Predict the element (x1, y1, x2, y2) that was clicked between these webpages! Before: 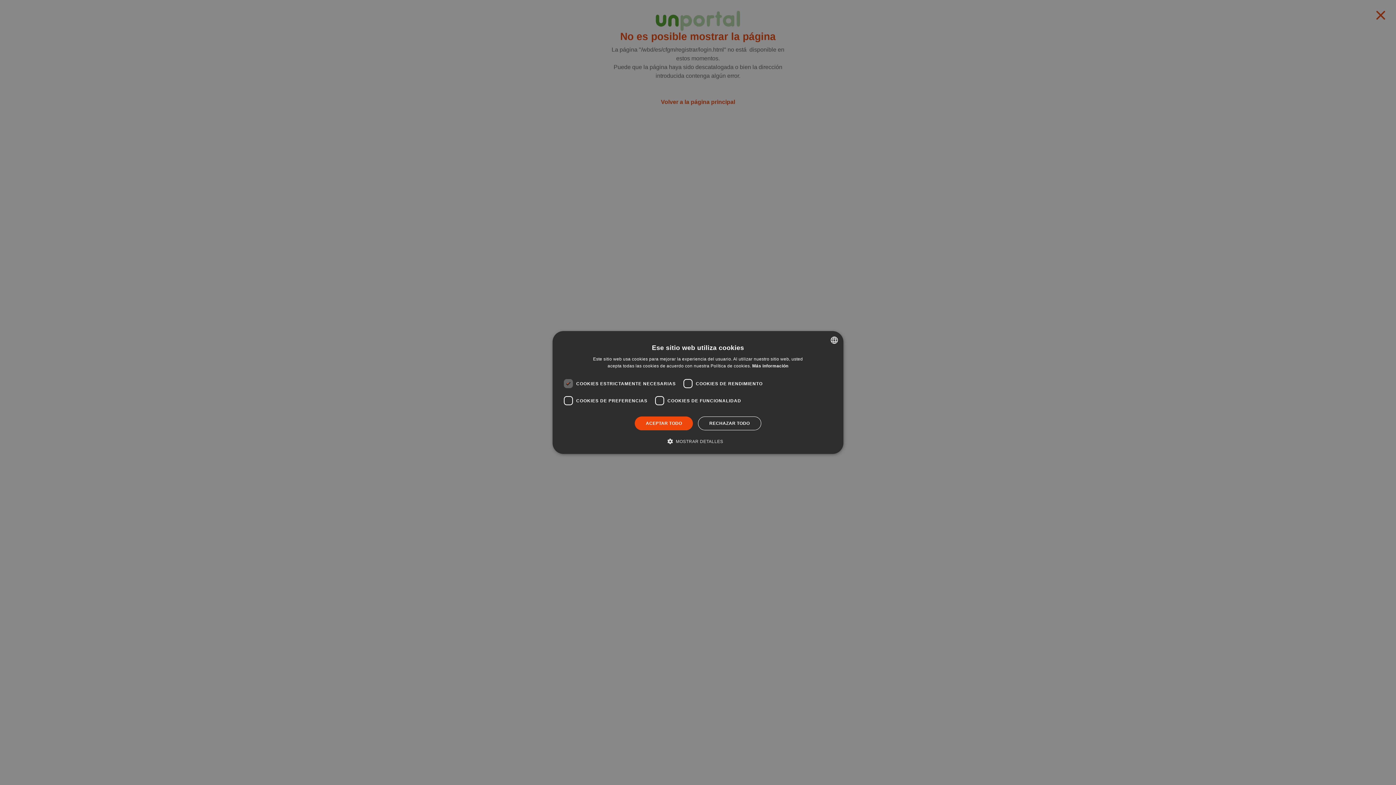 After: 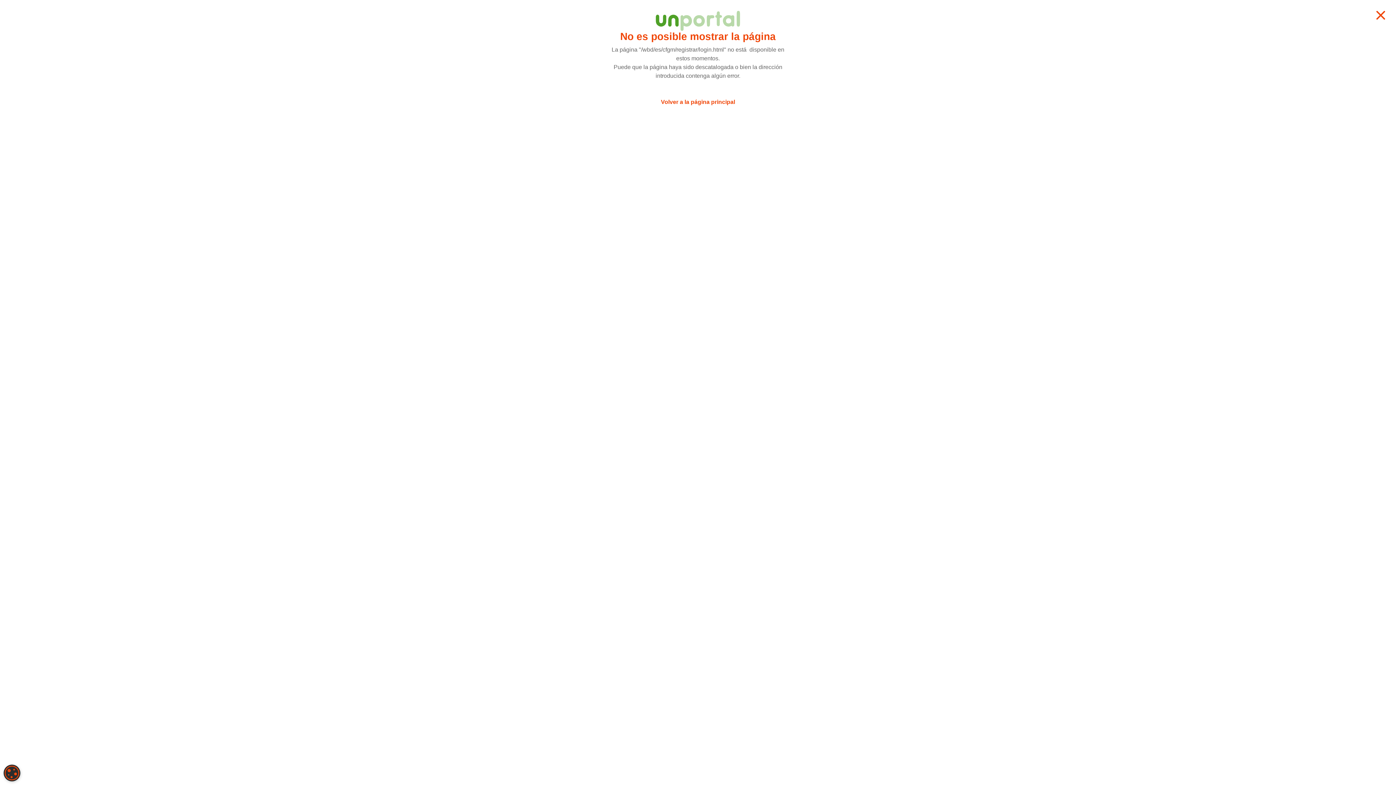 Action: bbox: (635, 416, 693, 430) label: ACEPTAR TODO